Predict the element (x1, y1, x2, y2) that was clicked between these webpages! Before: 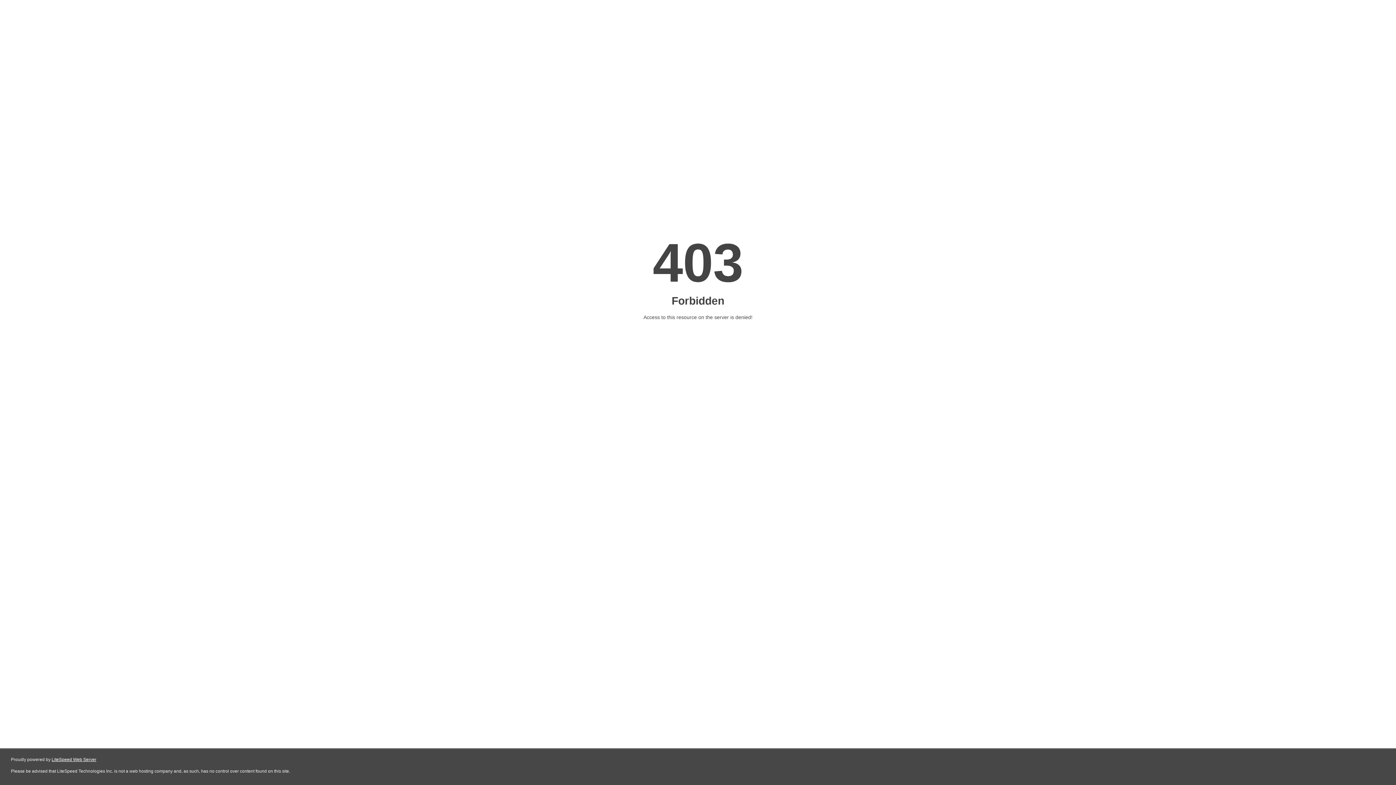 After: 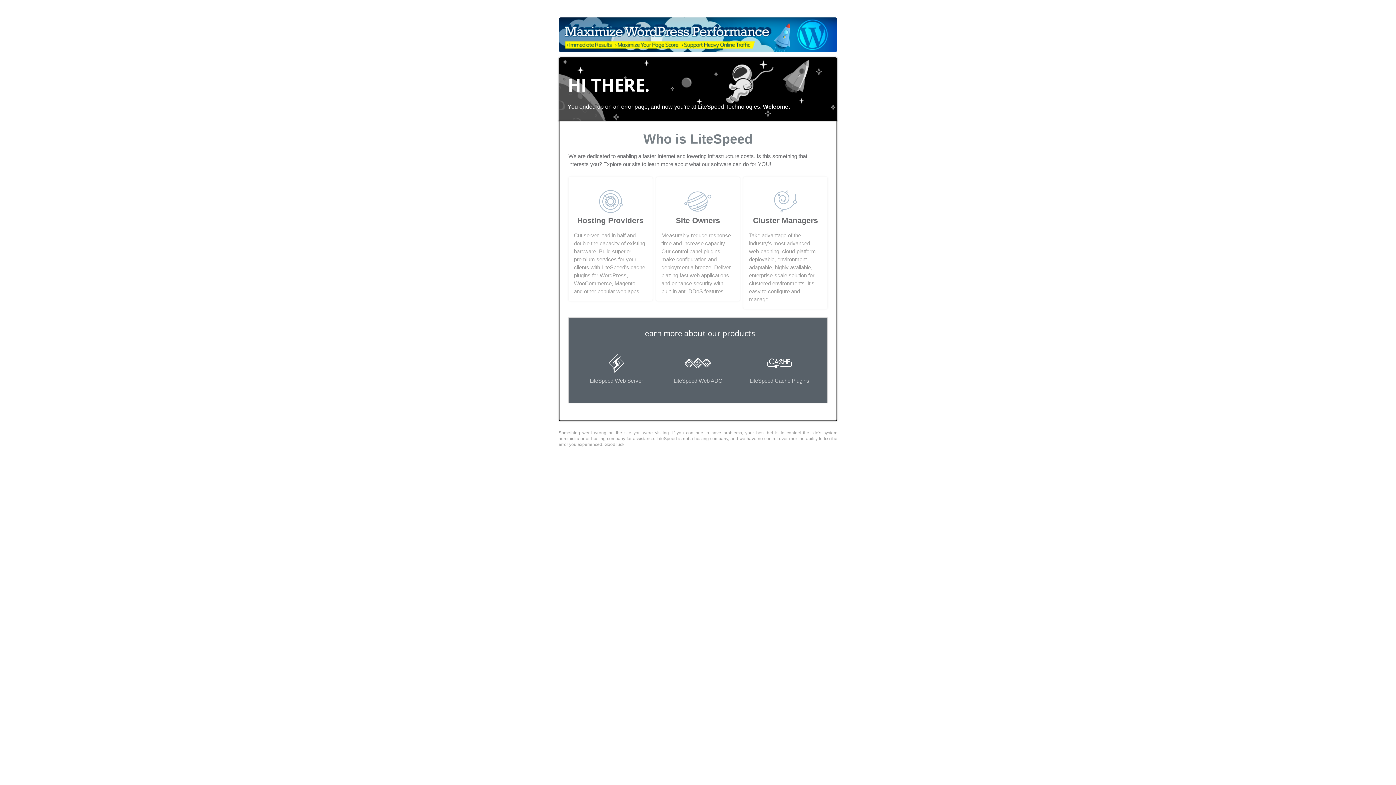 Action: bbox: (51, 757, 96, 762) label: LiteSpeed Web Server